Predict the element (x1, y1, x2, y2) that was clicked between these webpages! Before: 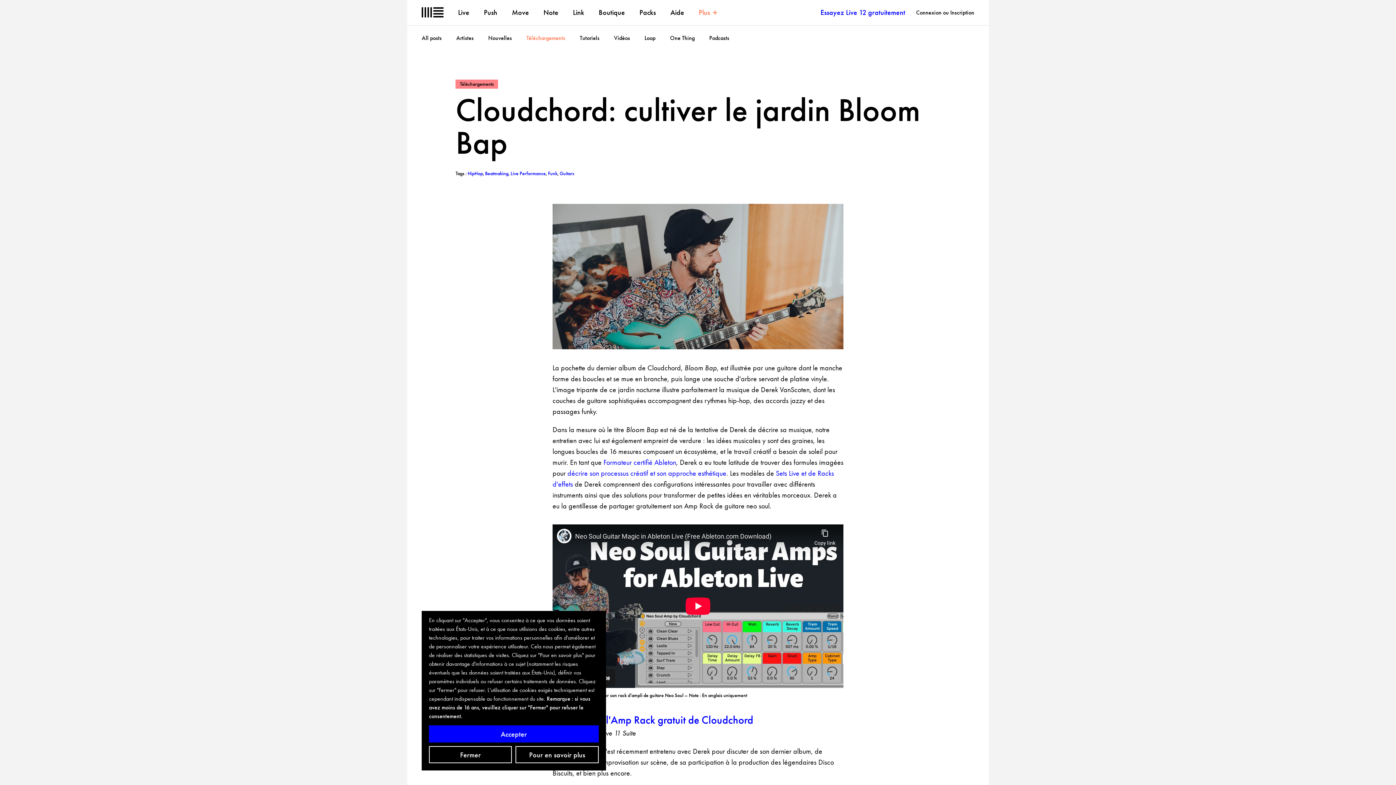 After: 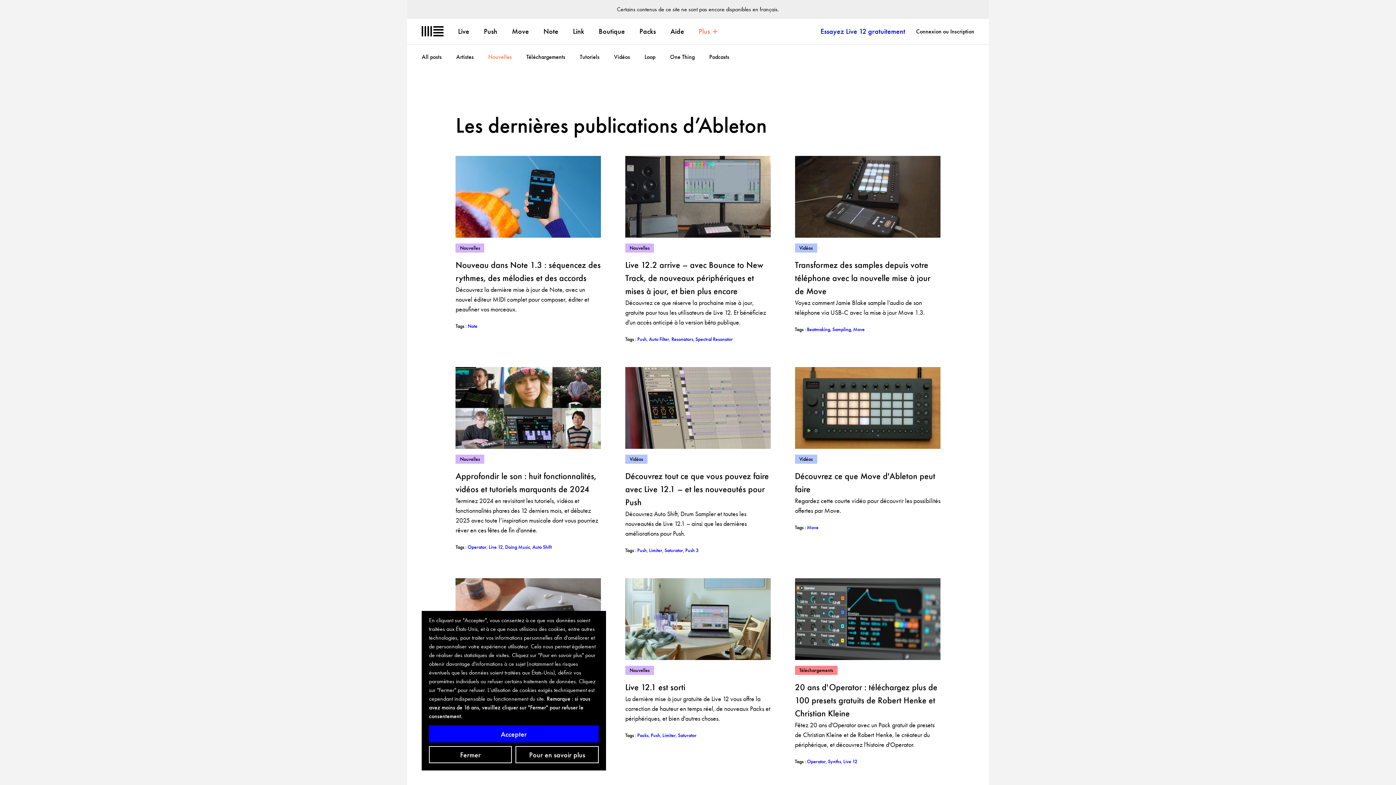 Action: bbox: (488, 34, 512, 41) label: Nouvelles